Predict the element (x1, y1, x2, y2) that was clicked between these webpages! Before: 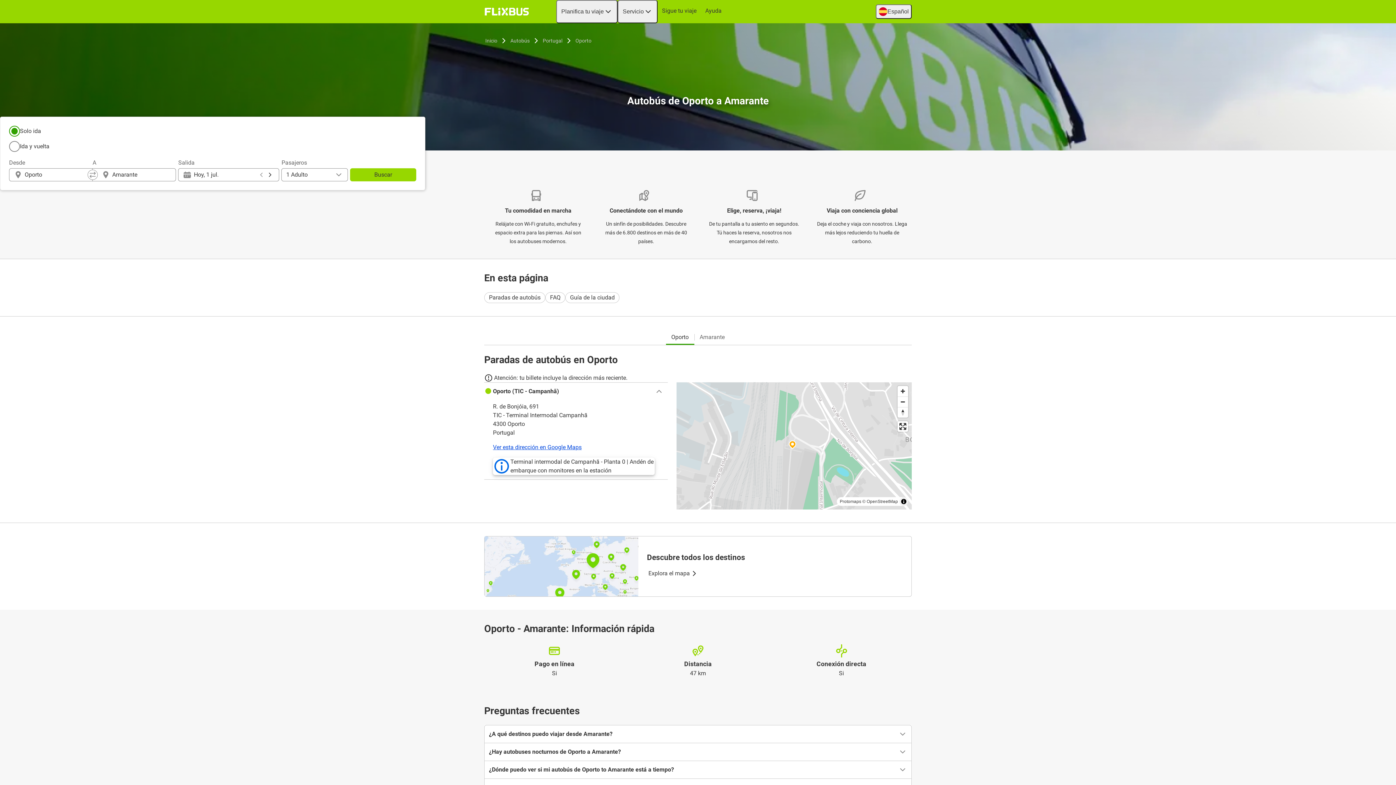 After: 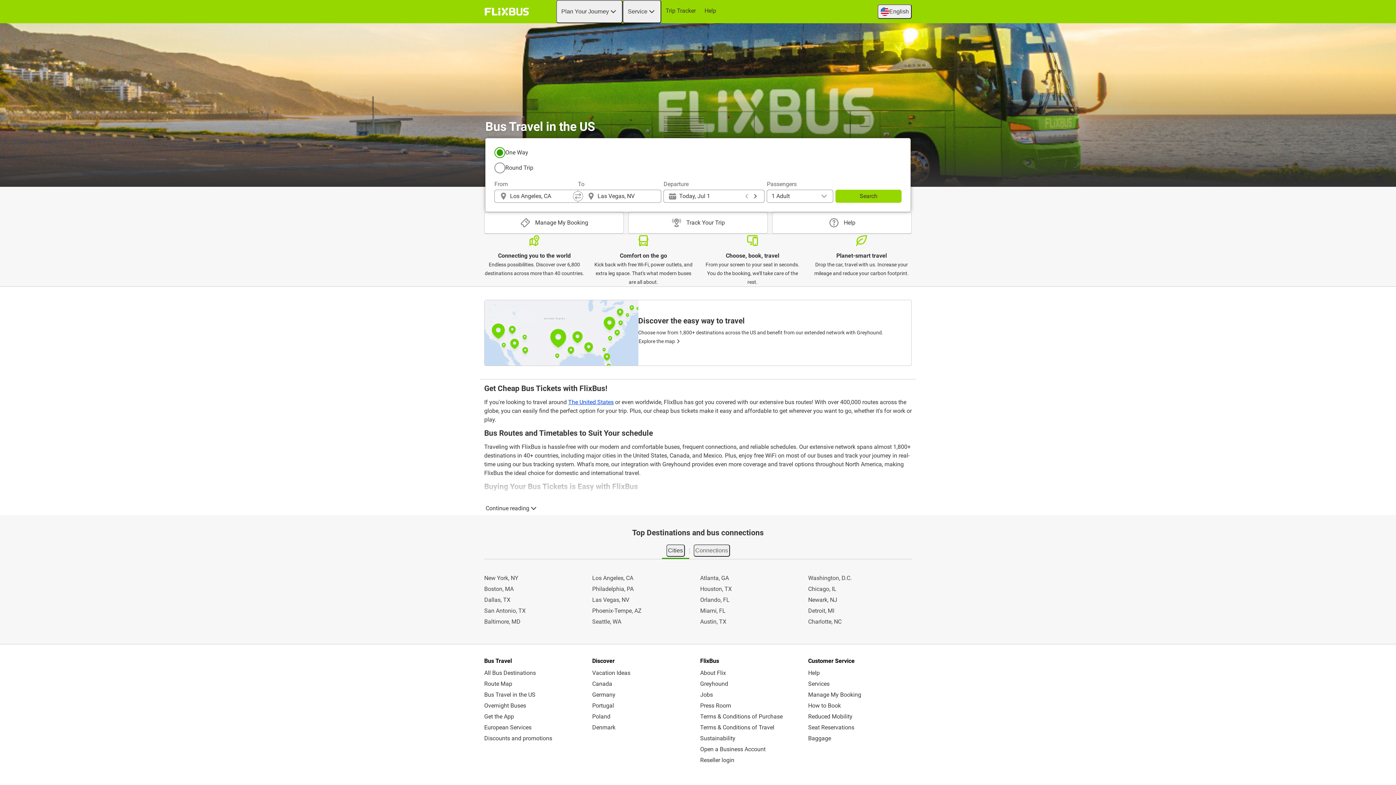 Action: bbox: (484, 36, 498, 45) label: Inicio